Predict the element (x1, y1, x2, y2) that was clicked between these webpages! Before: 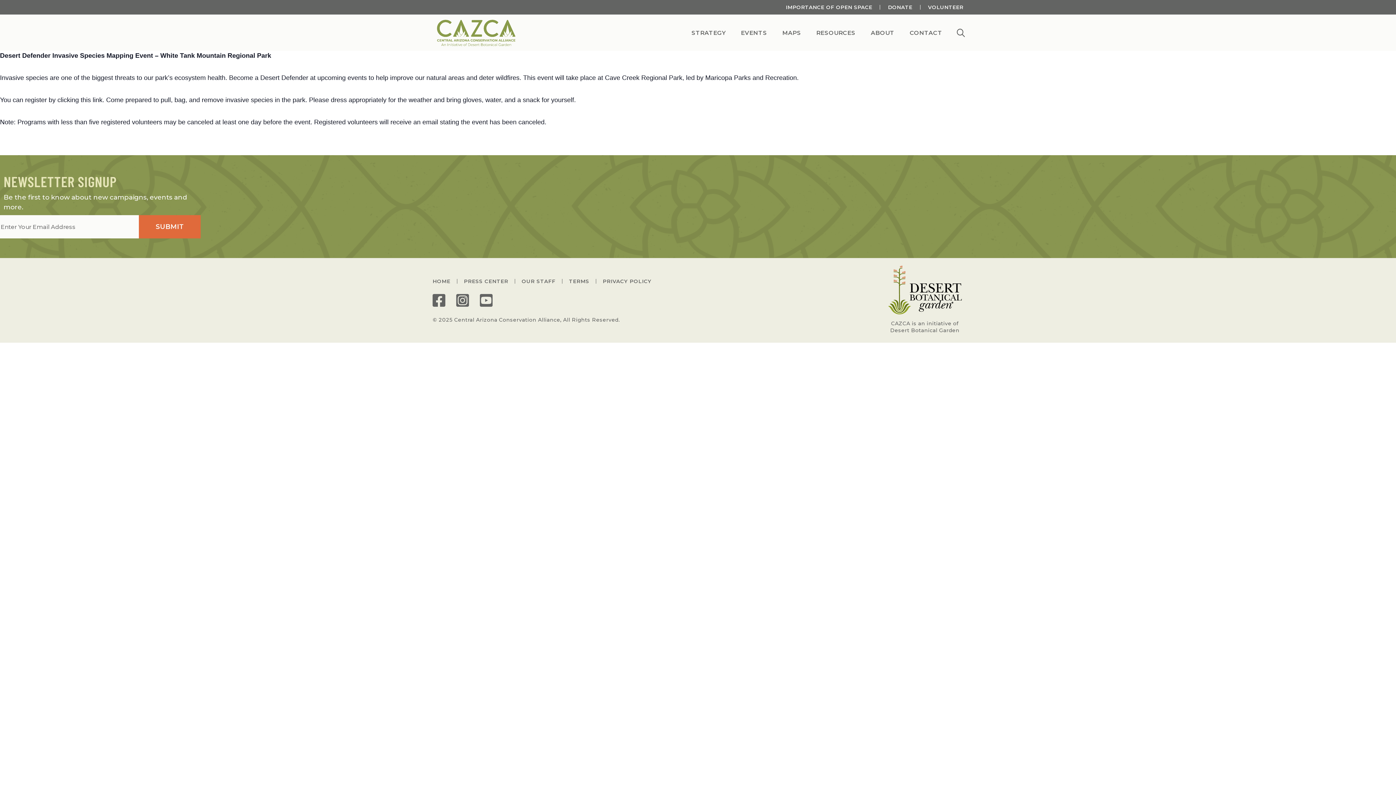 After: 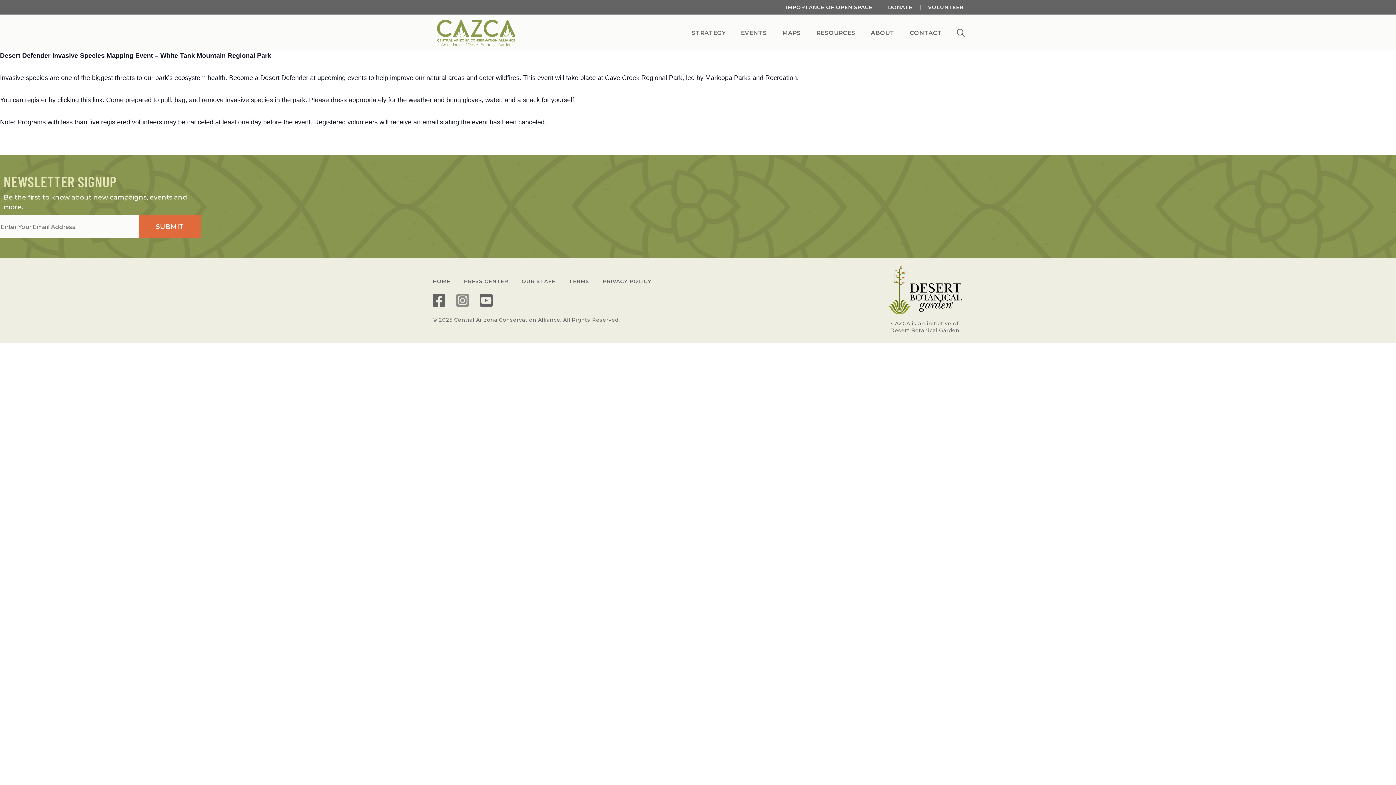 Action: bbox: (456, 294, 469, 306)